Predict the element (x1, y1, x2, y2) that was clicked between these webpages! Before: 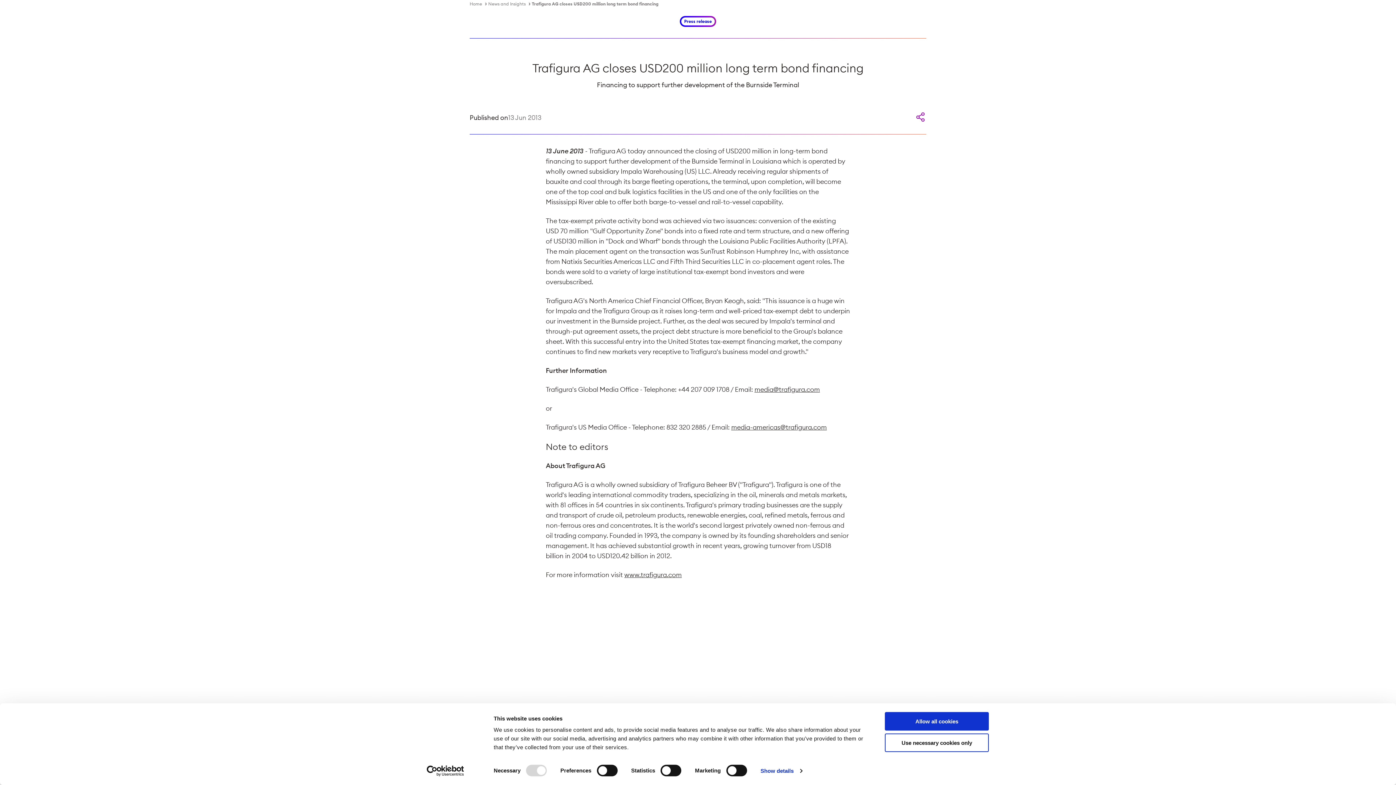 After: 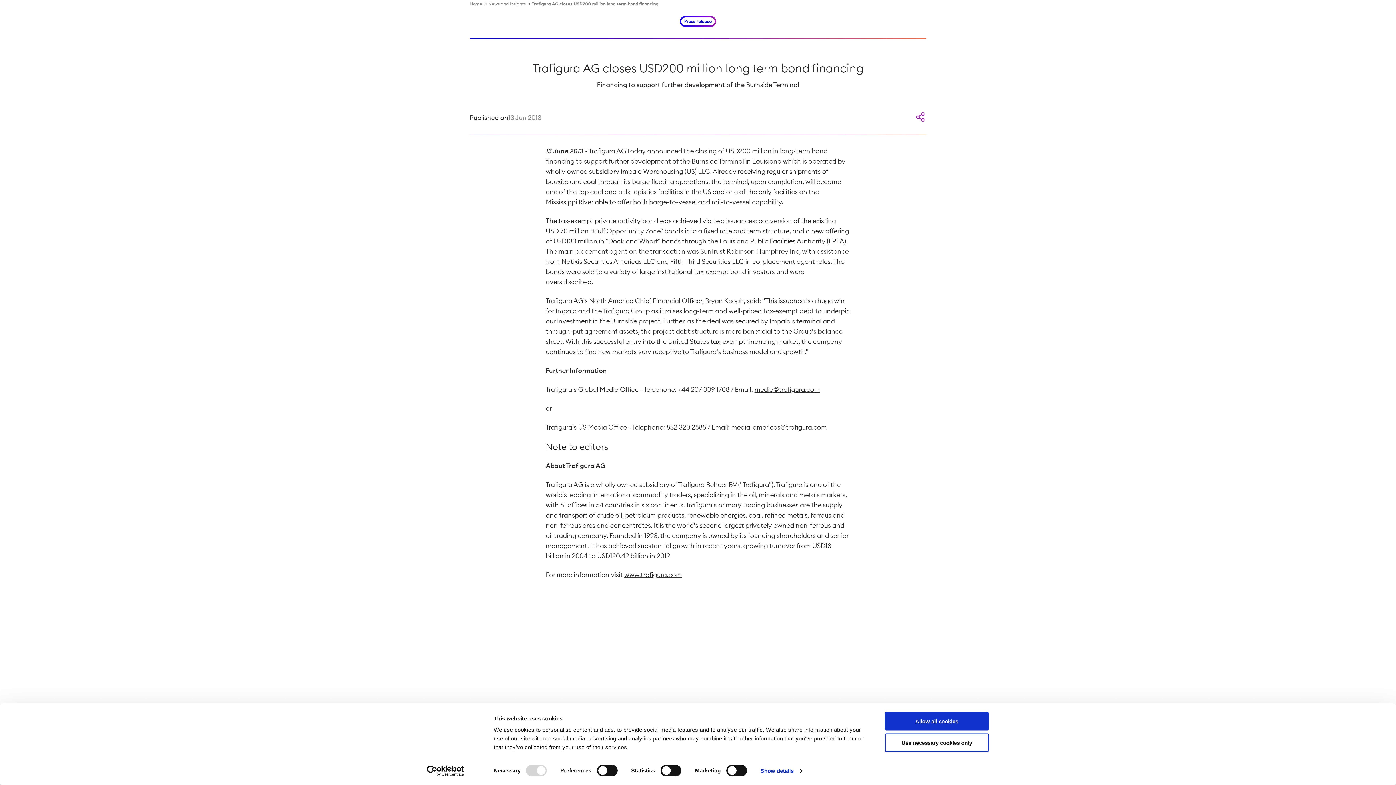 Action: label: media-americas@trafigura.com bbox: (731, 423, 827, 431)